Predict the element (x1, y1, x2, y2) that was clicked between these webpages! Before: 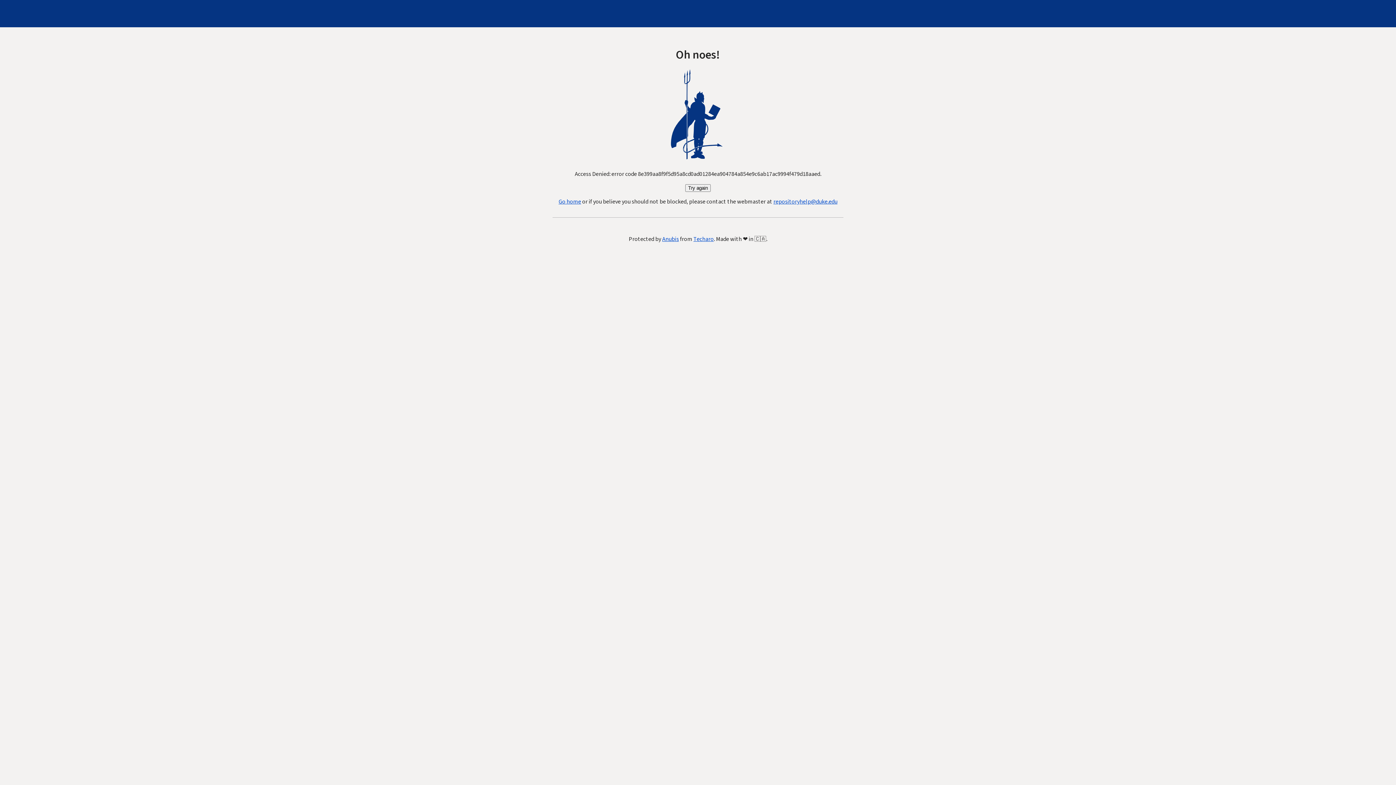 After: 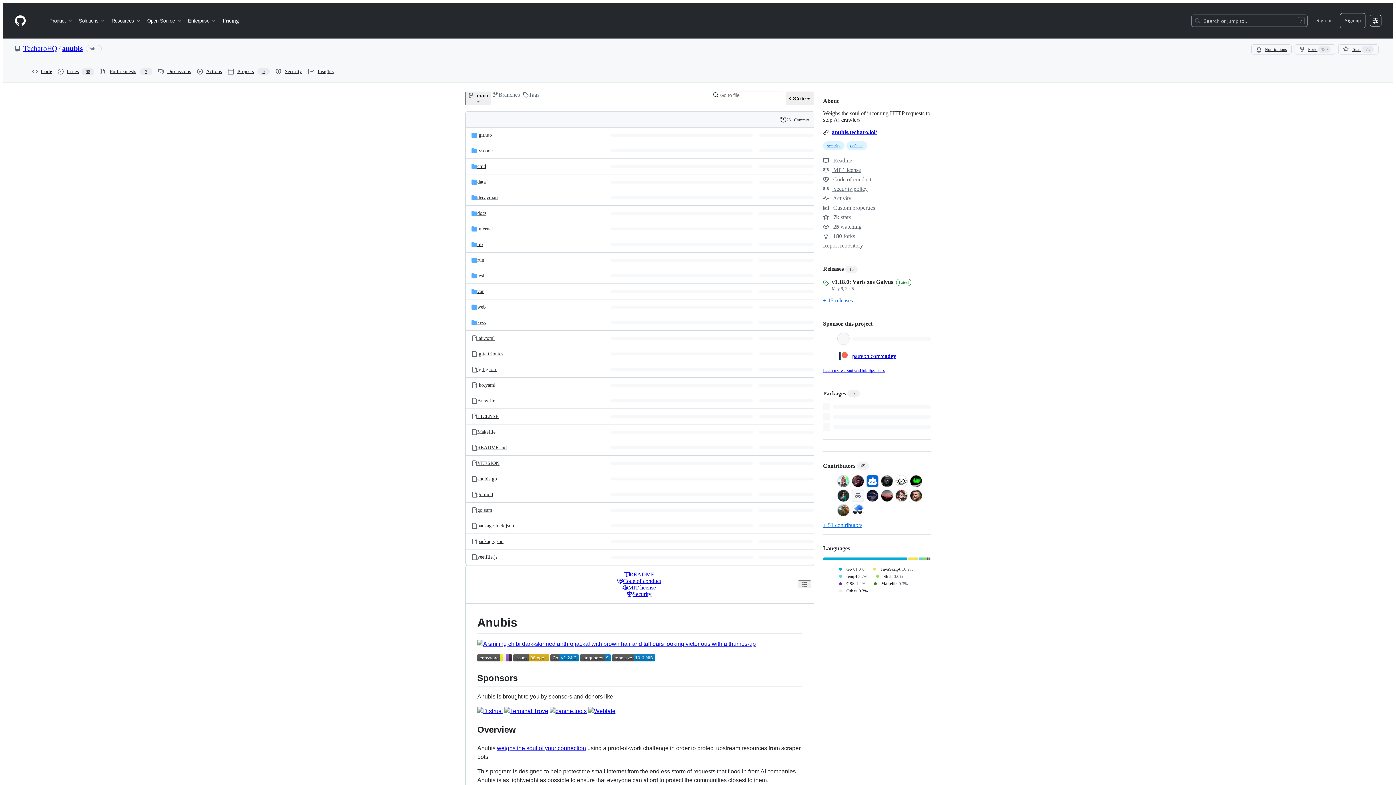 Action: label: Anubis bbox: (662, 235, 679, 243)